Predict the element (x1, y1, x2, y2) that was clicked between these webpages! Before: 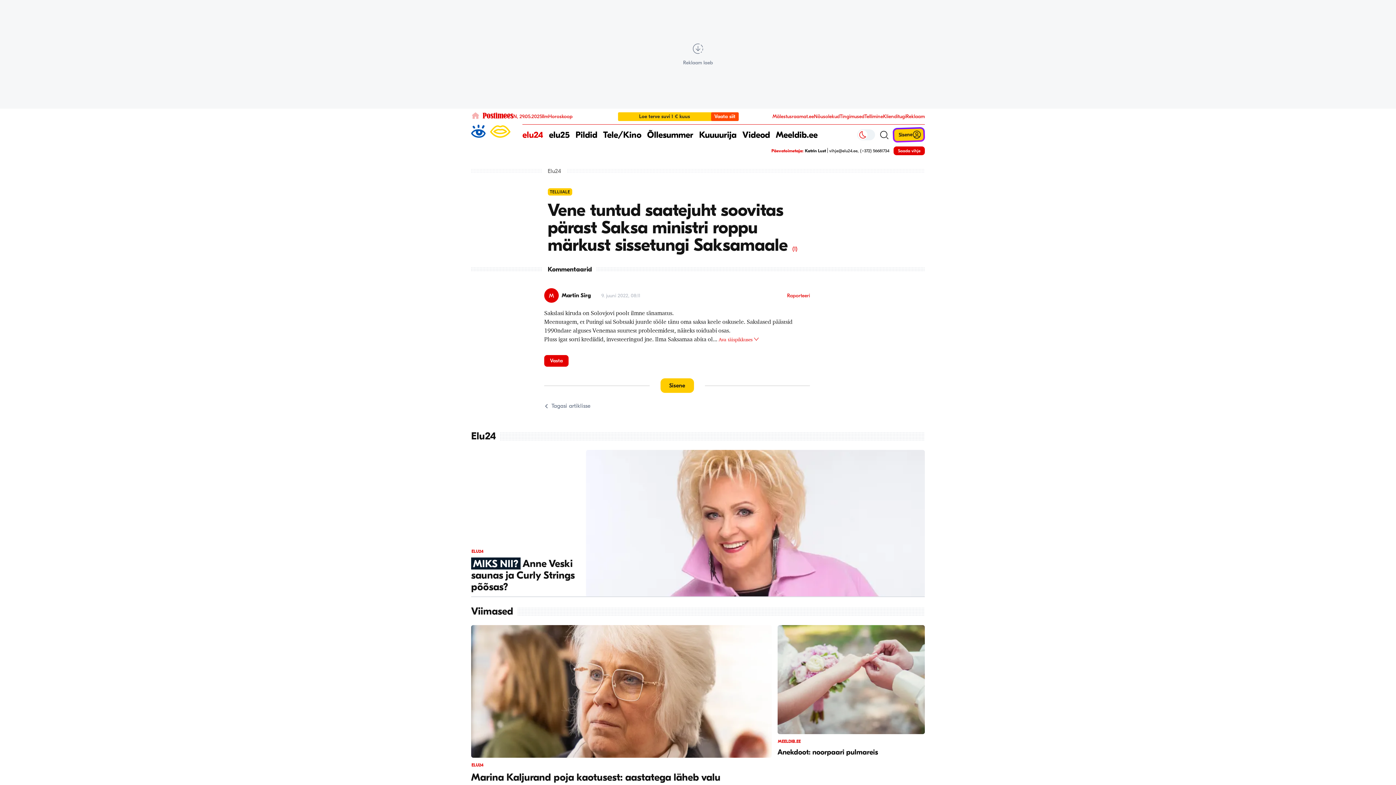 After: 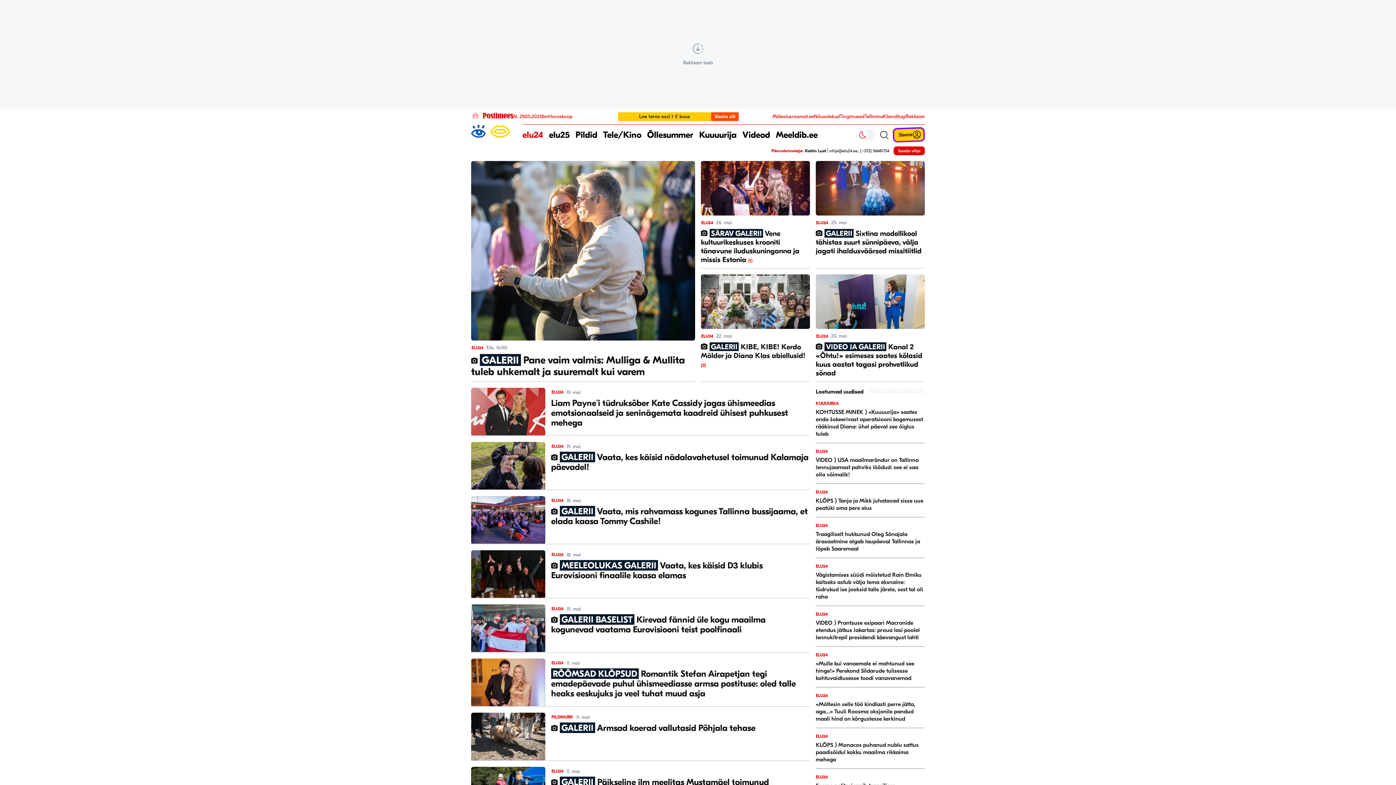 Action: label: Pildid bbox: (575, 124, 597, 145)